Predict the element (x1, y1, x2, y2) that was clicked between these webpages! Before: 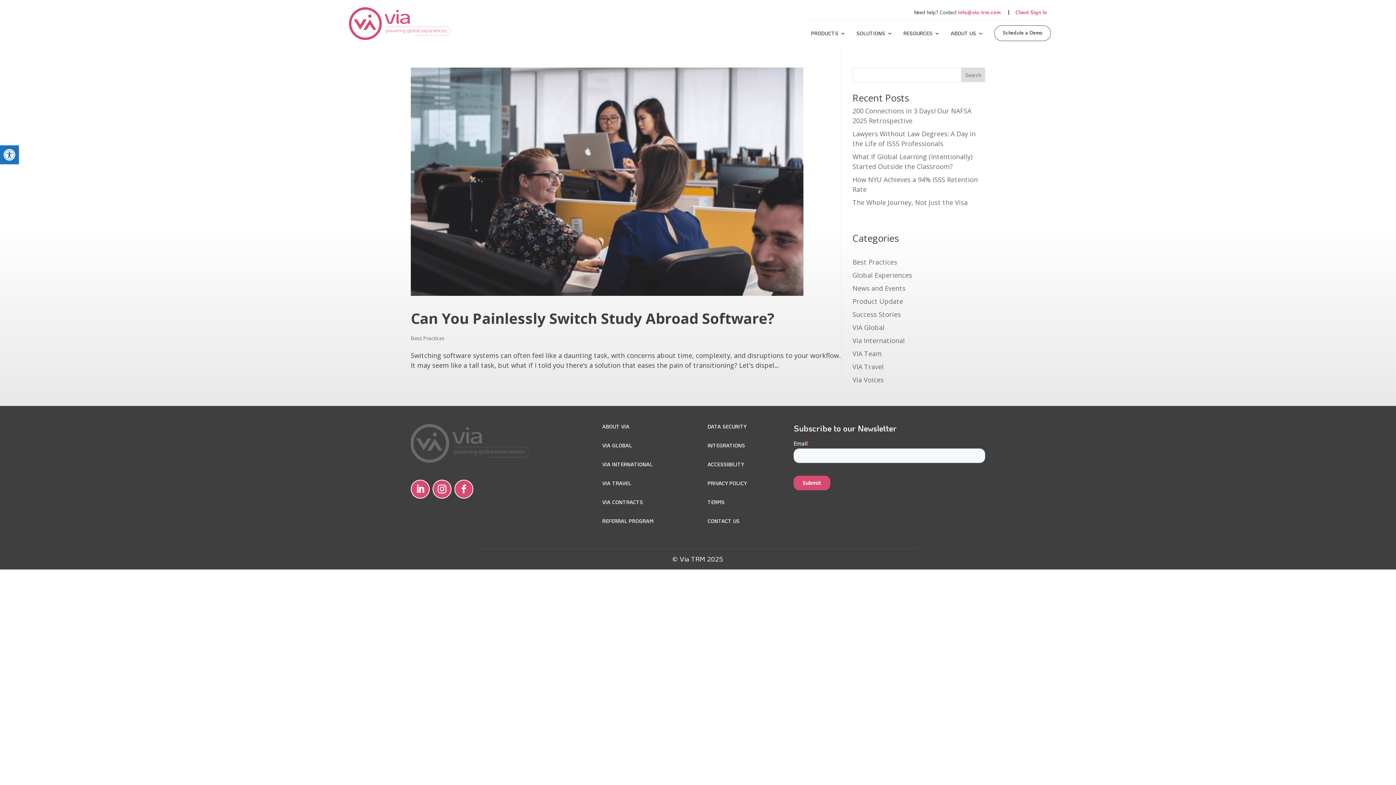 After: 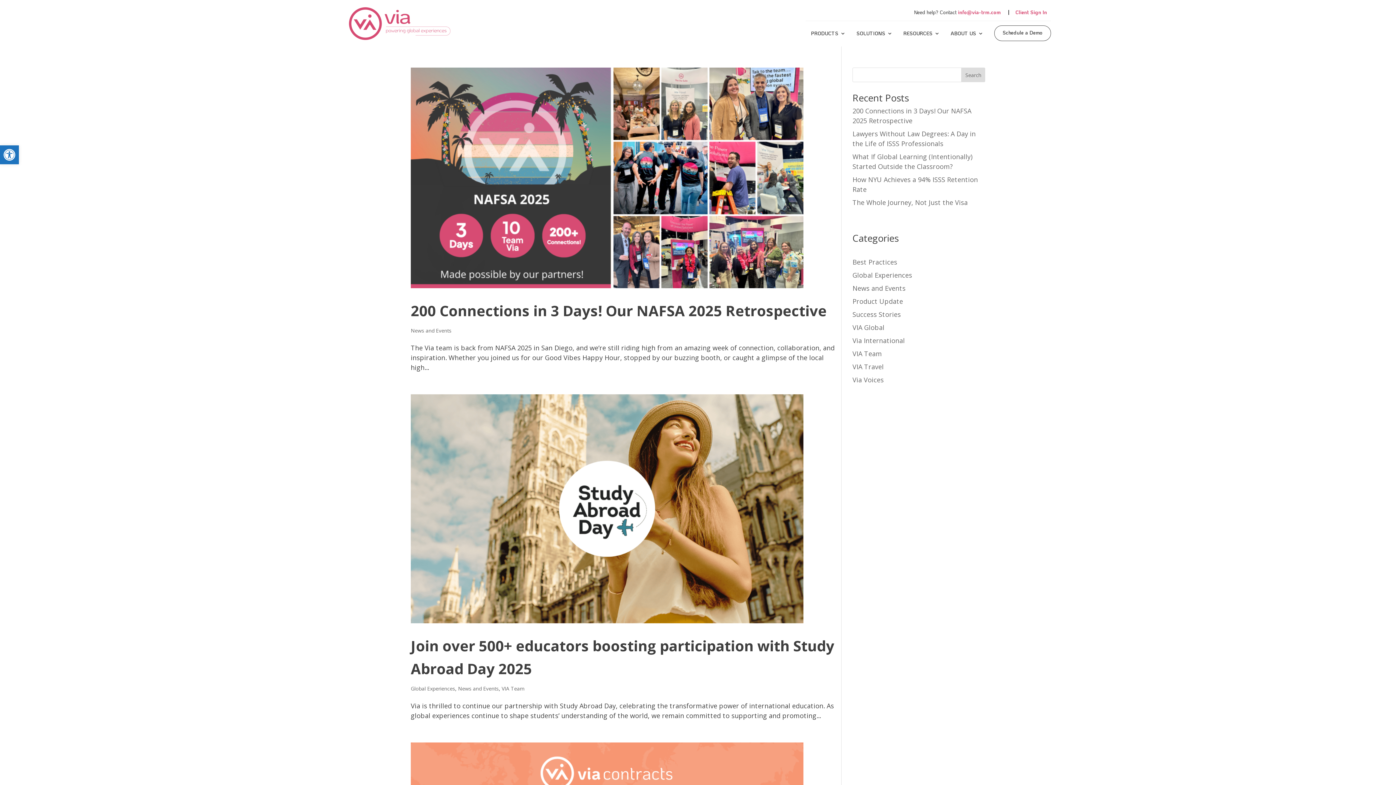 Action: bbox: (852, 284, 905, 292) label: News and Events